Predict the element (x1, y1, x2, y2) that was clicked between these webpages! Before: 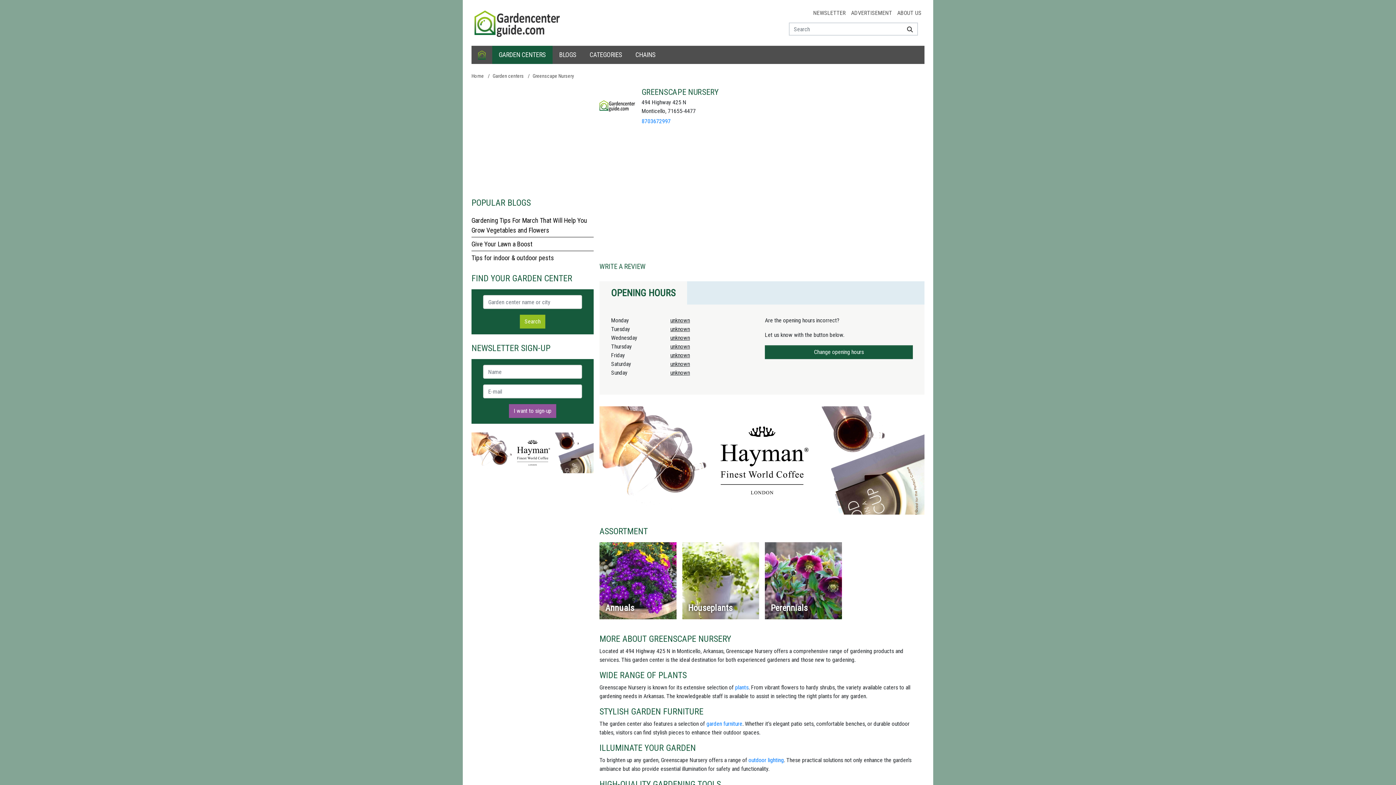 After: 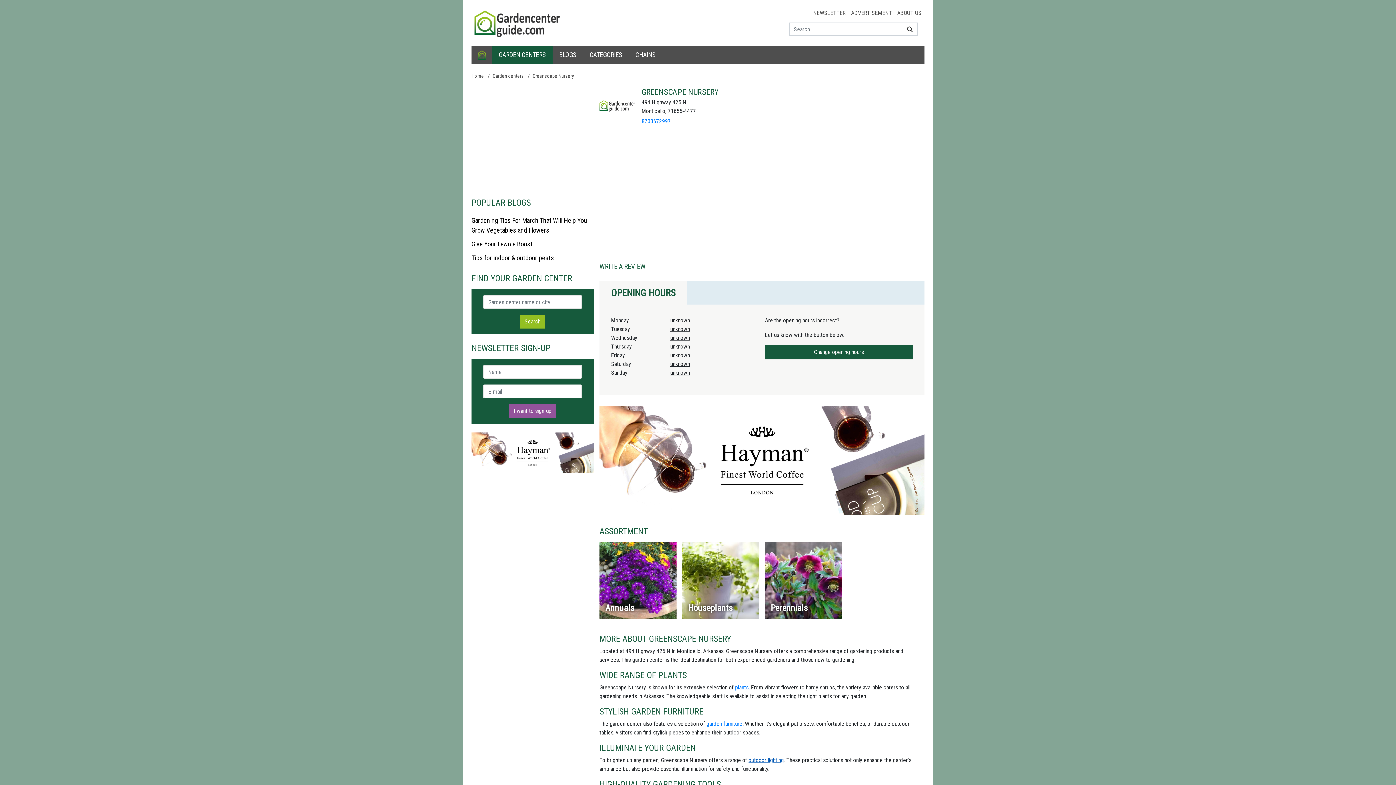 Action: bbox: (748, 756, 784, 763) label: outdoor lighting